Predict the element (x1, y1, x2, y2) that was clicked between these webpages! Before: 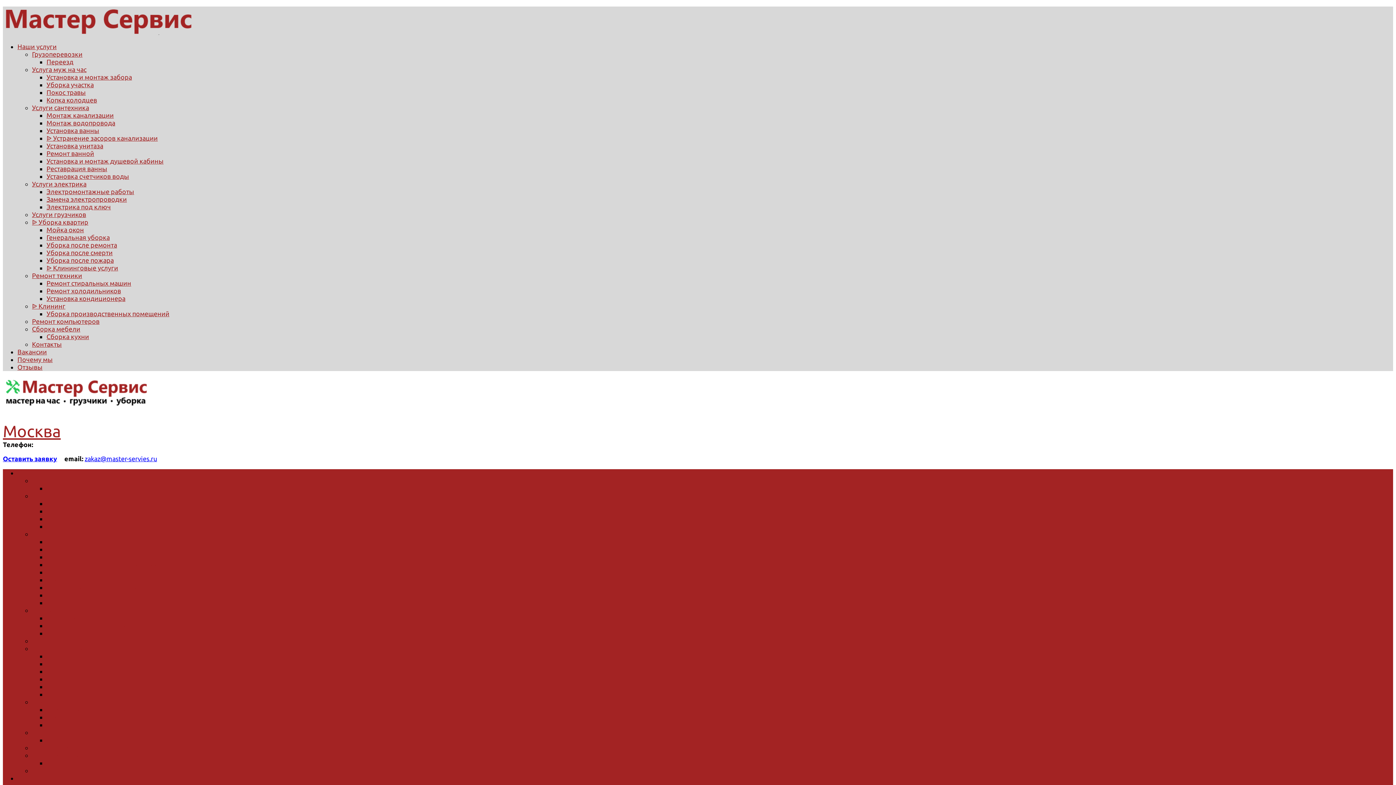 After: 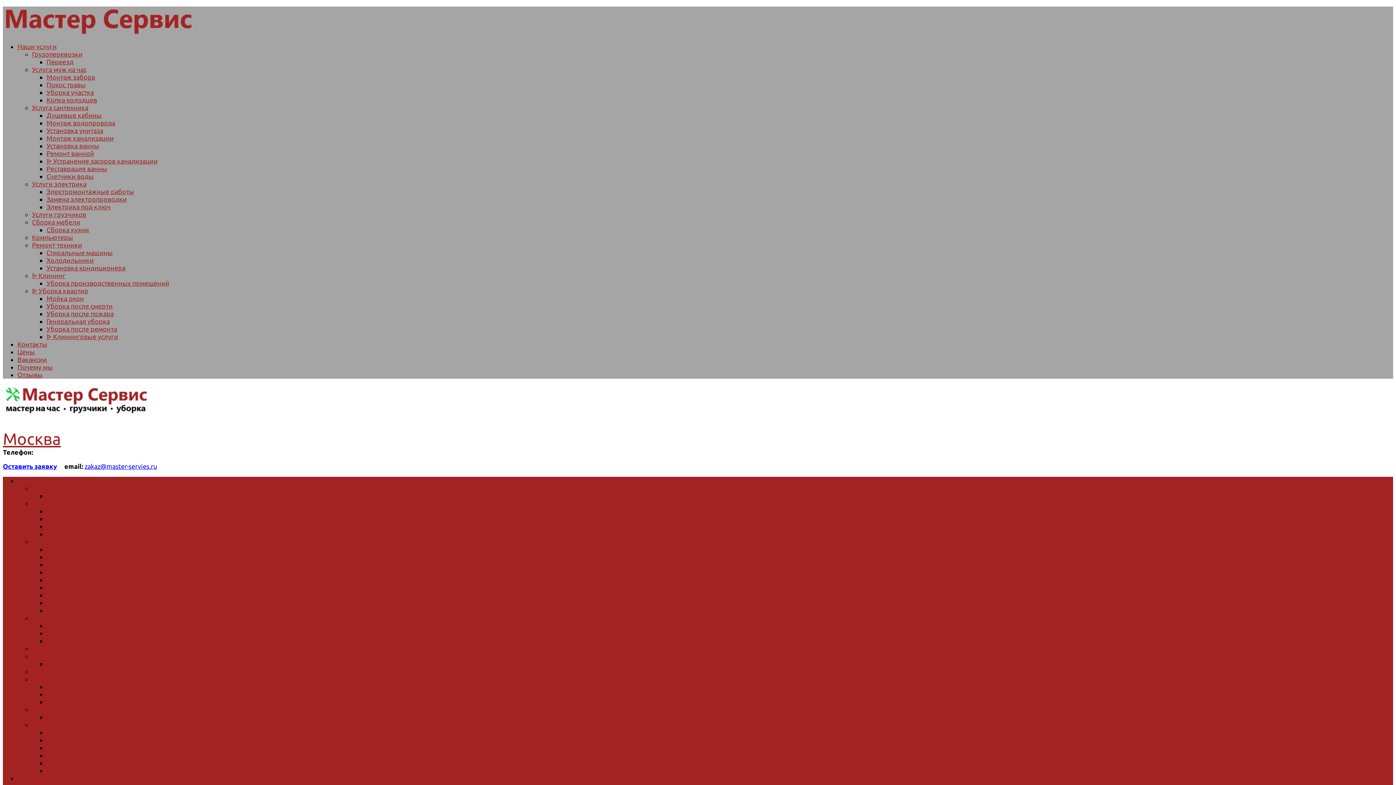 Action: bbox: (32, 180, 86, 187) label: Услуги электрика